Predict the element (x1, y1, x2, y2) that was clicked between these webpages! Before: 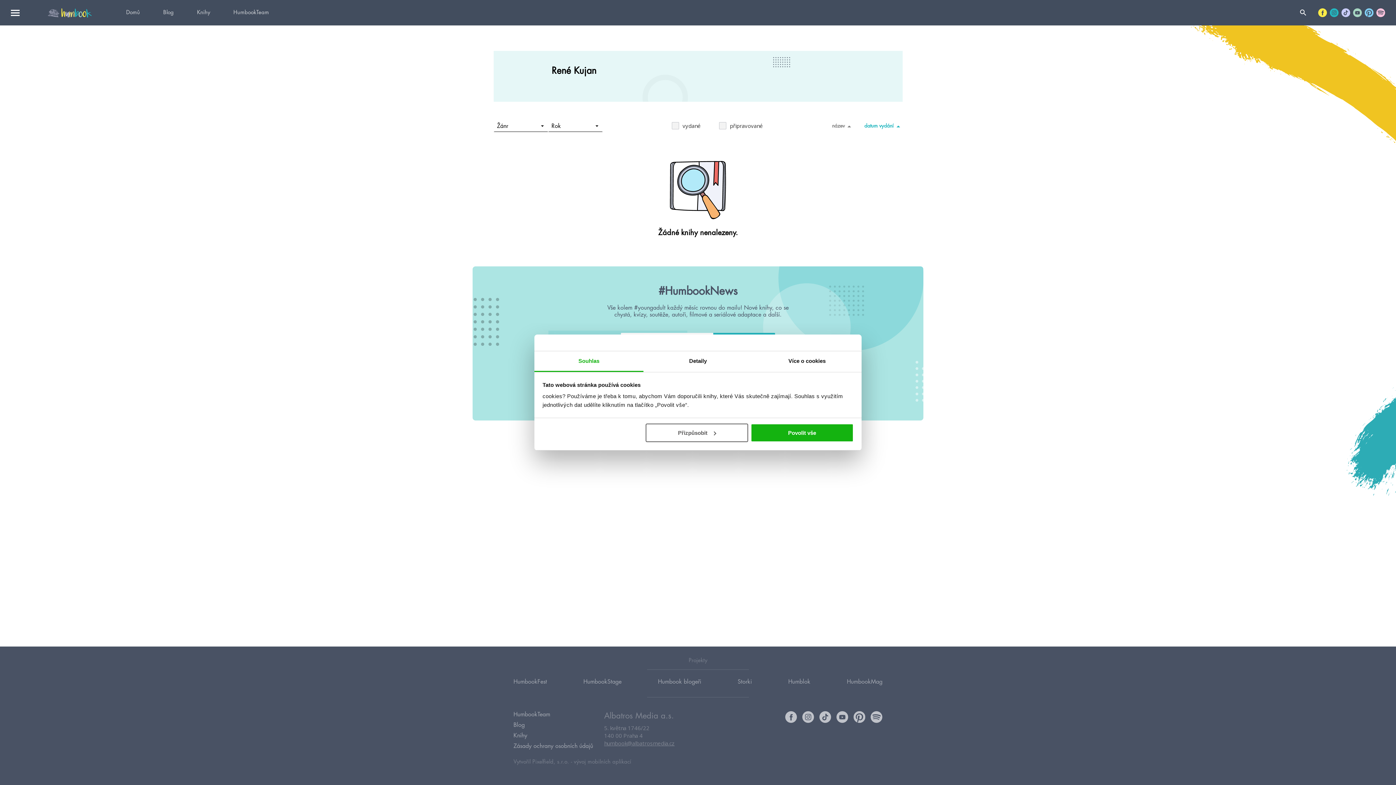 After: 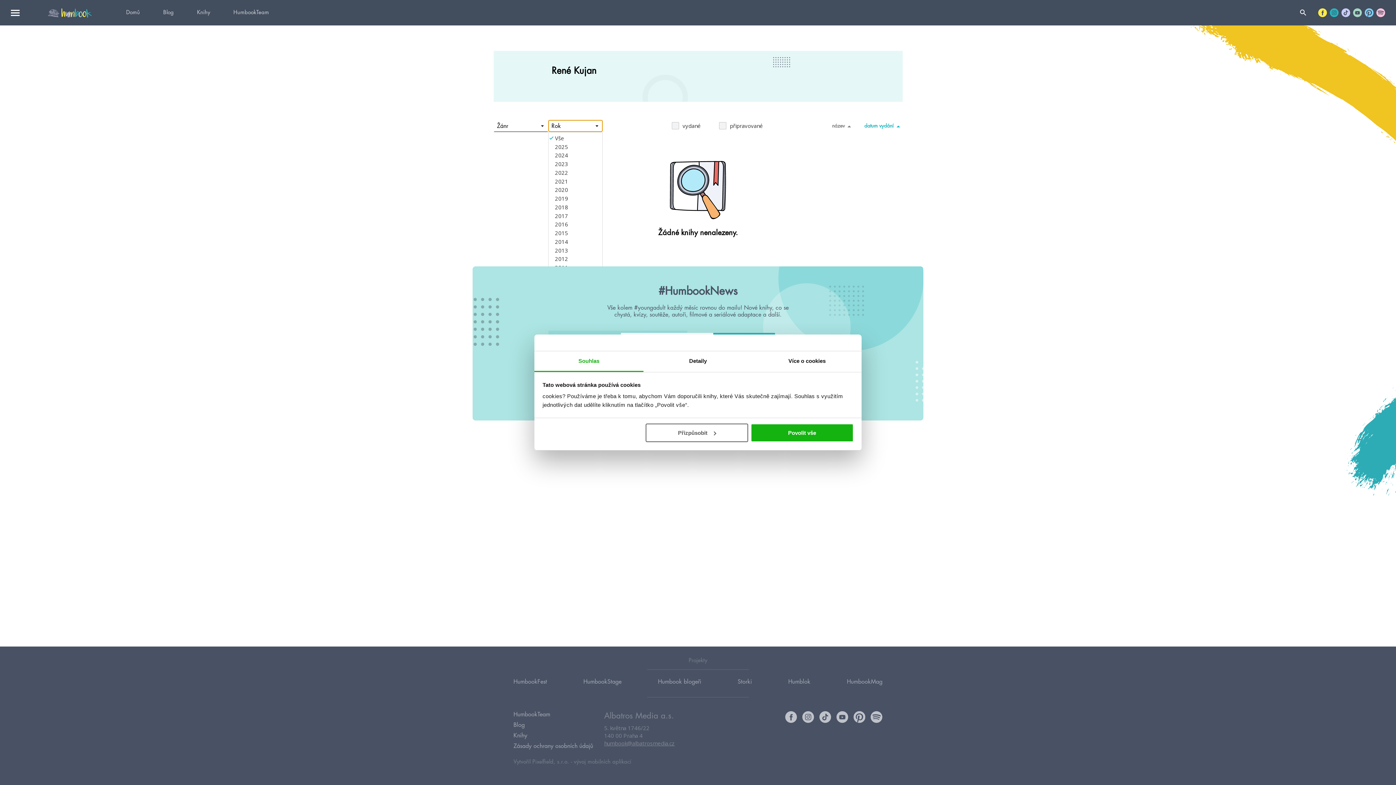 Action: bbox: (548, 120, 602, 131) label: Rok